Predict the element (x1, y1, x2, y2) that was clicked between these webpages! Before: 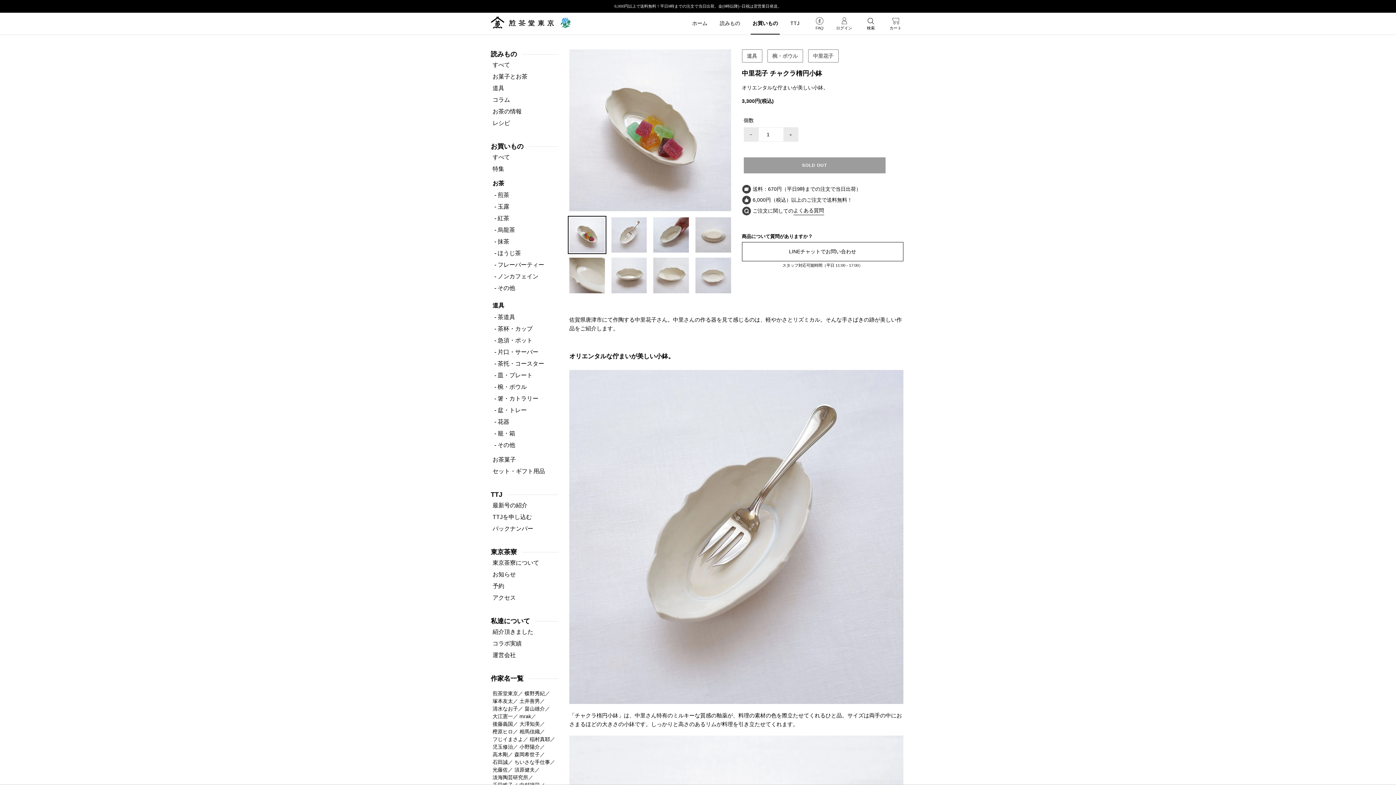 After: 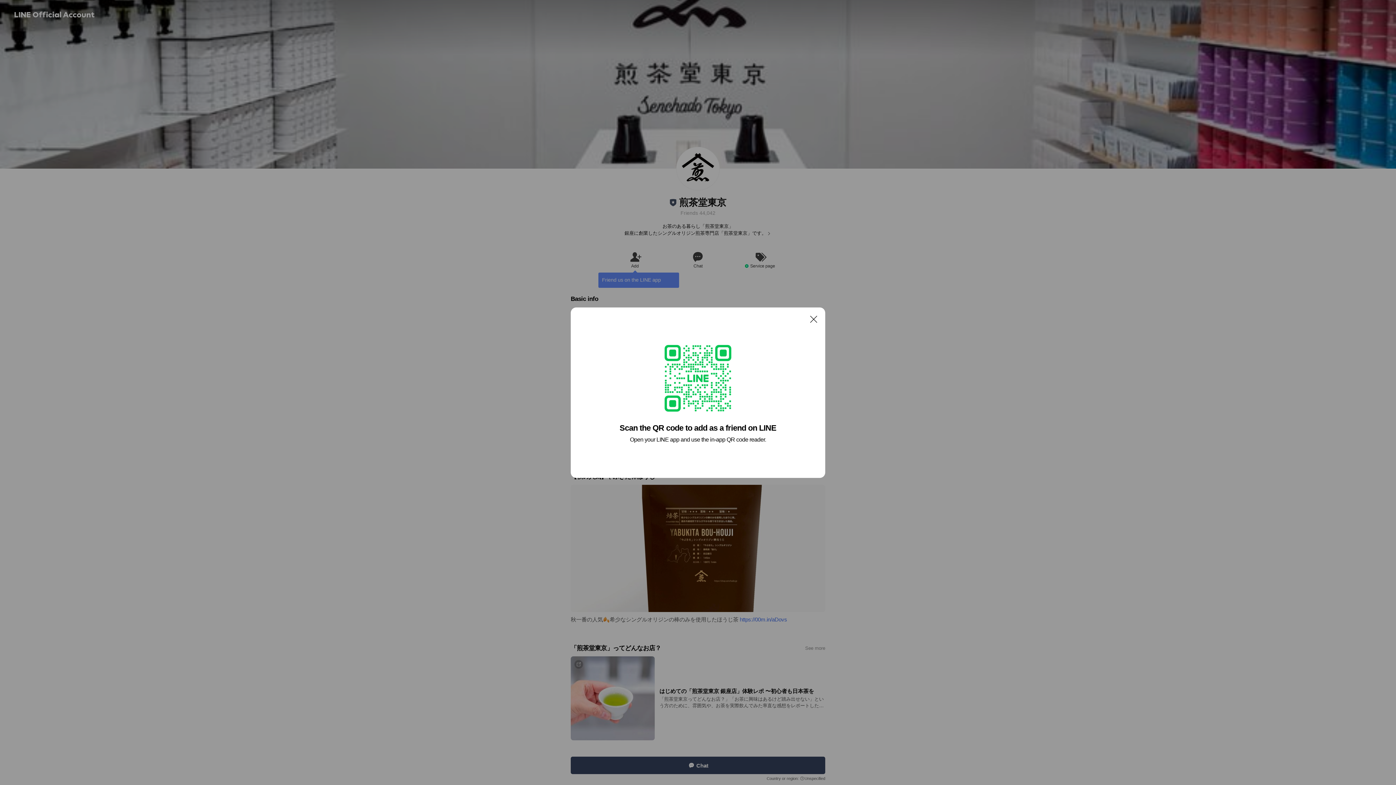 Action: label: LINEチャットでお問い合わせ bbox: (742, 242, 903, 261)